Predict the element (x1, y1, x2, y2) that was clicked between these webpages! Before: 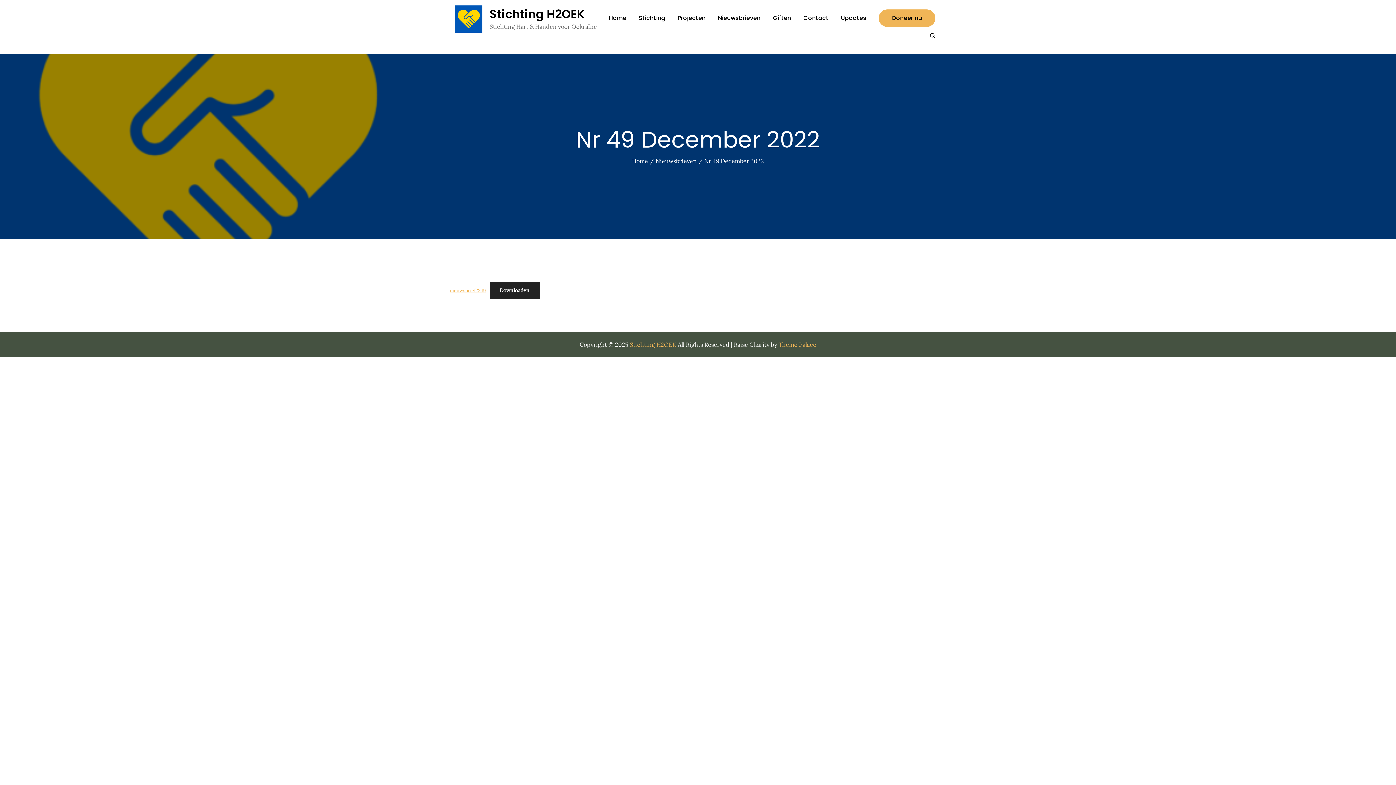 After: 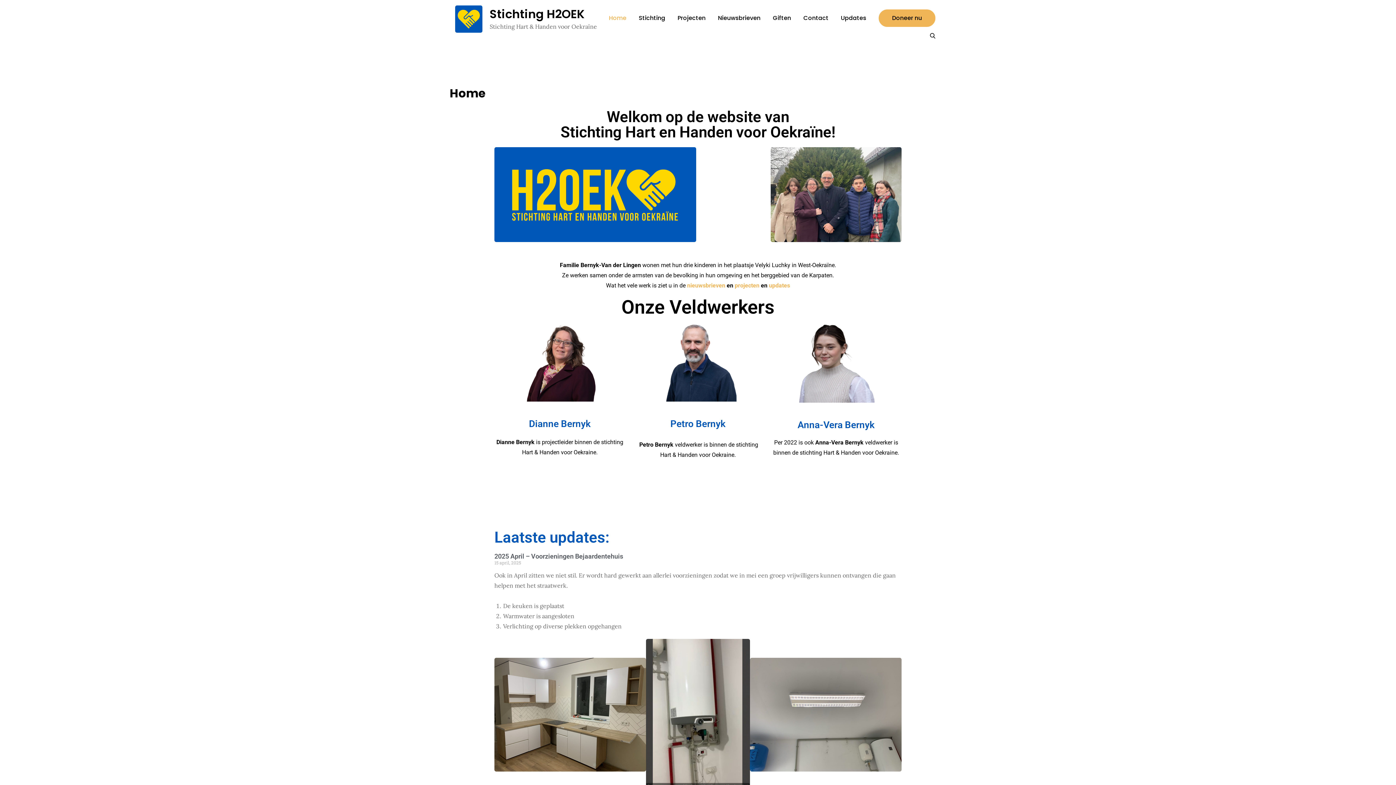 Action: bbox: (455, 14, 482, 22)